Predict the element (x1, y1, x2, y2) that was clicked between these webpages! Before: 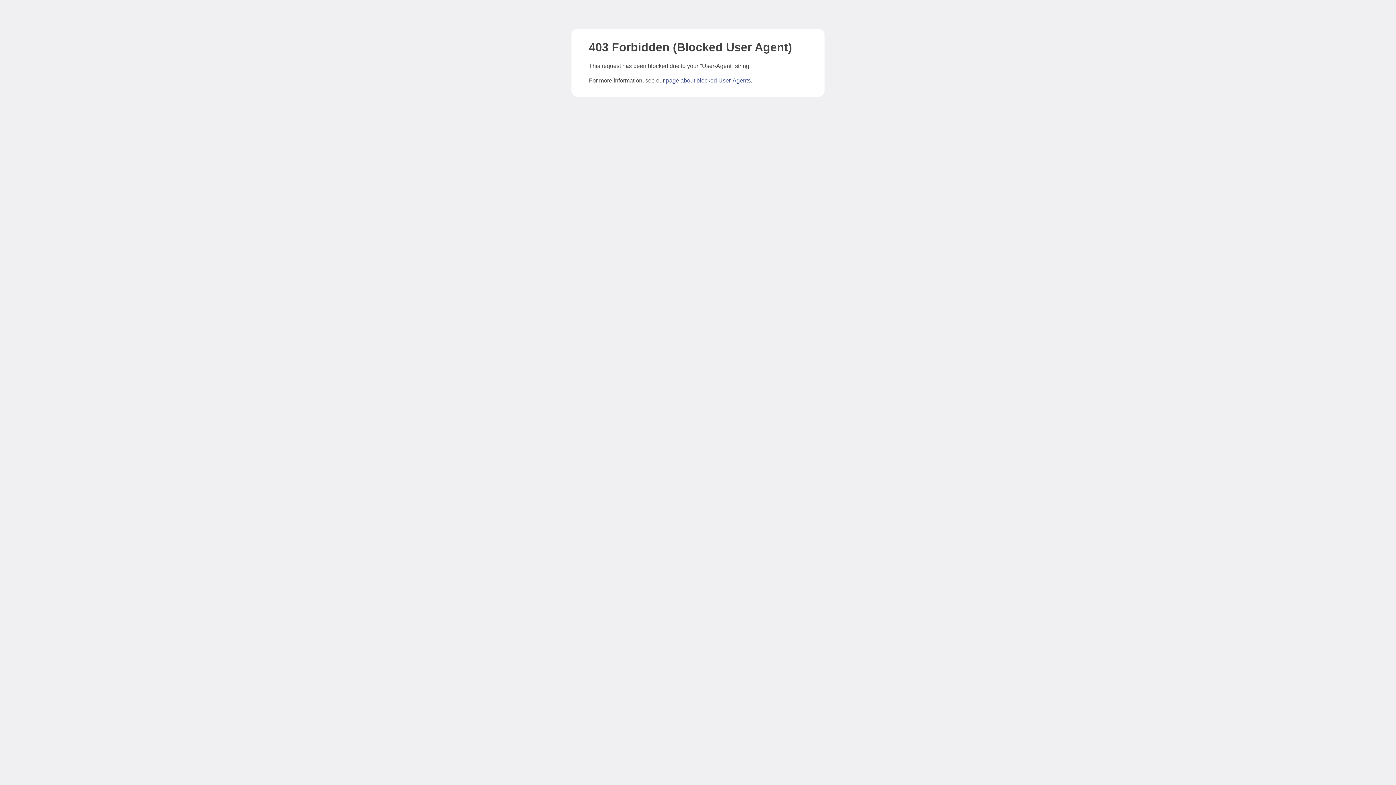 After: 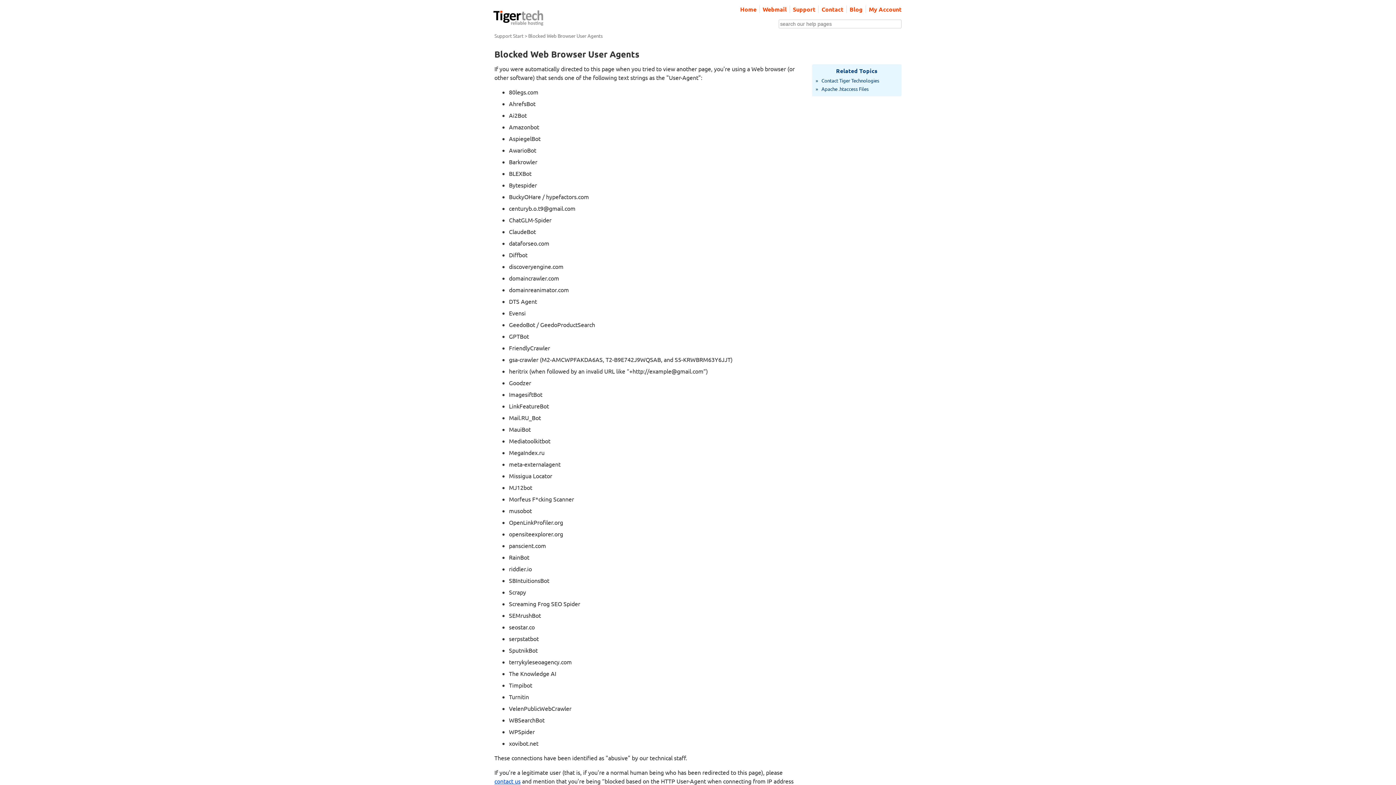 Action: bbox: (666, 77, 750, 83) label: page about blocked User-Agents